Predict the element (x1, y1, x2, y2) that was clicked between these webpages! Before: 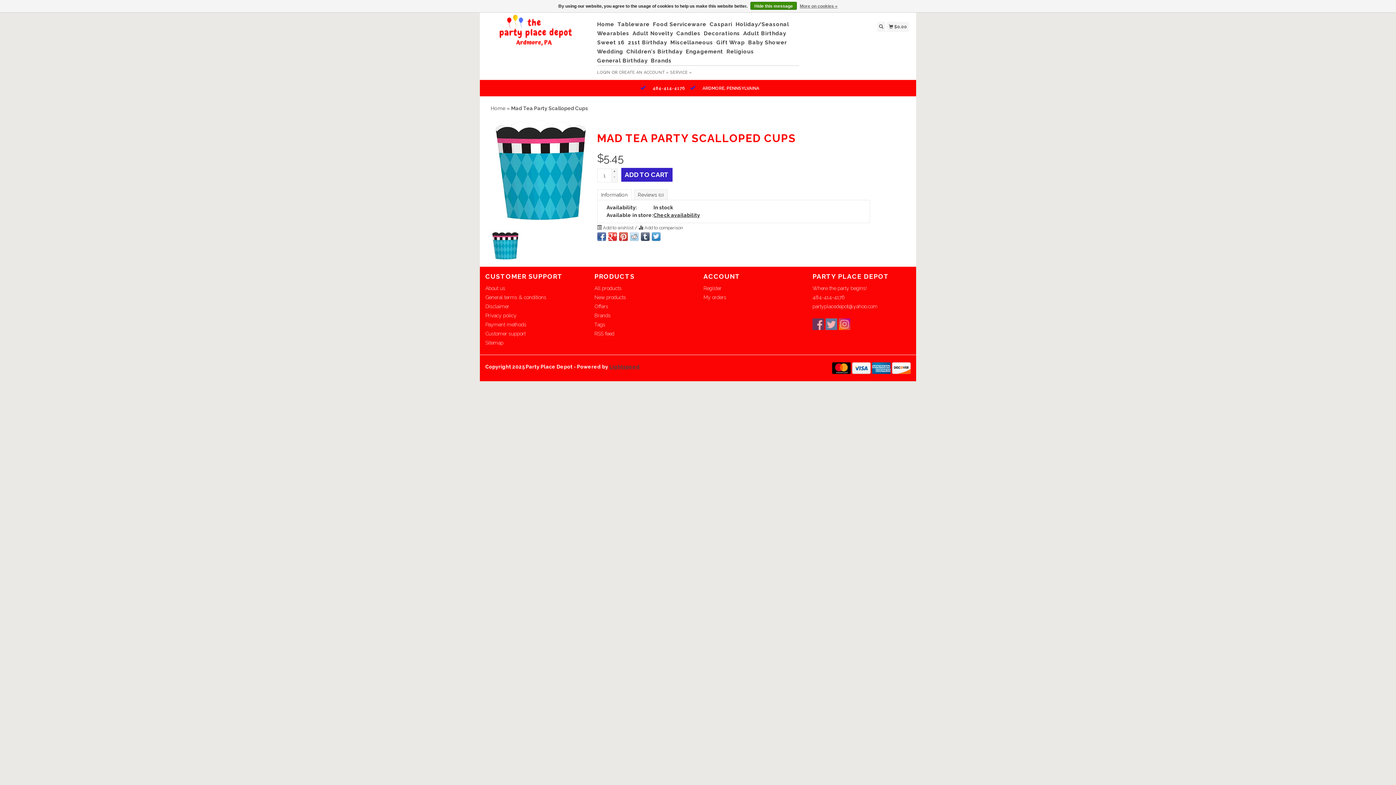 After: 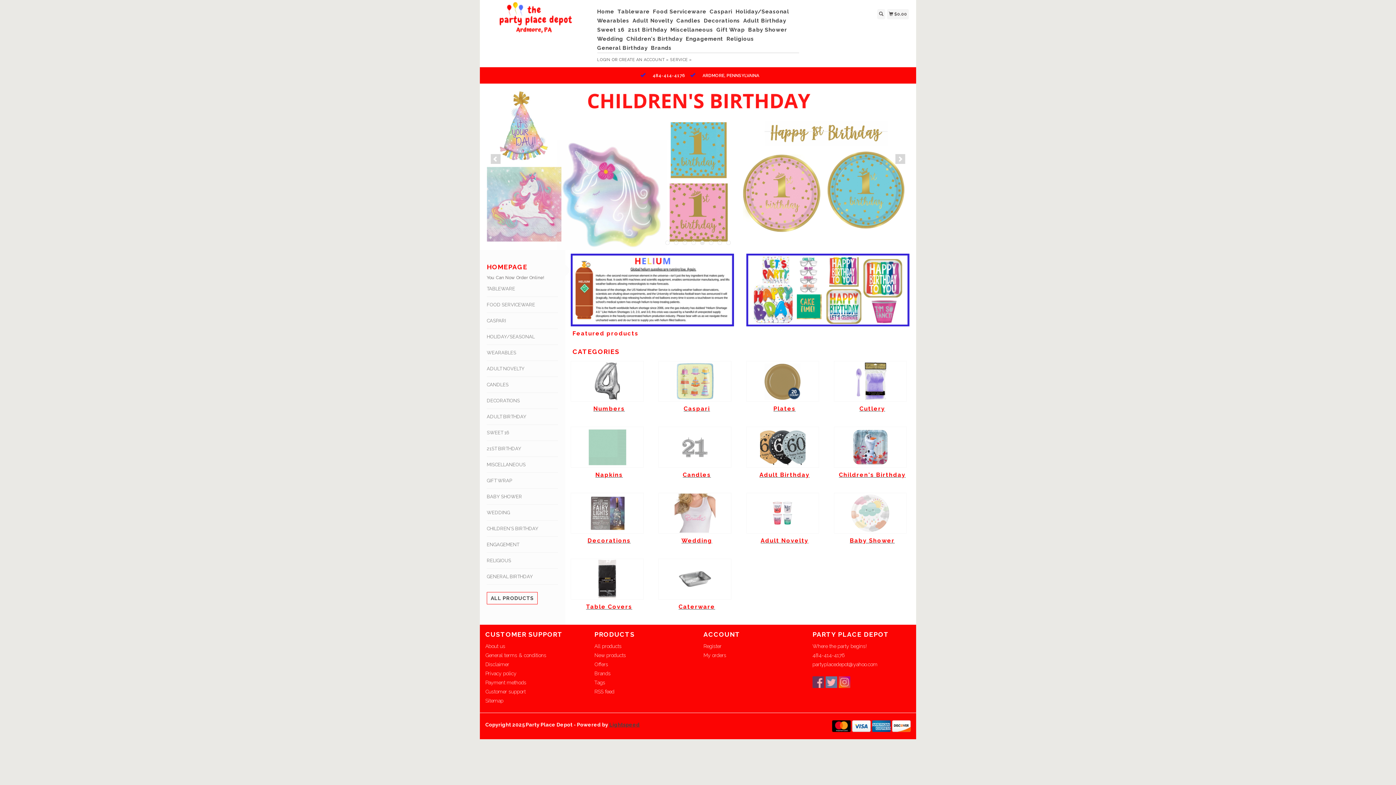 Action: label: Home bbox: (490, 105, 505, 111)